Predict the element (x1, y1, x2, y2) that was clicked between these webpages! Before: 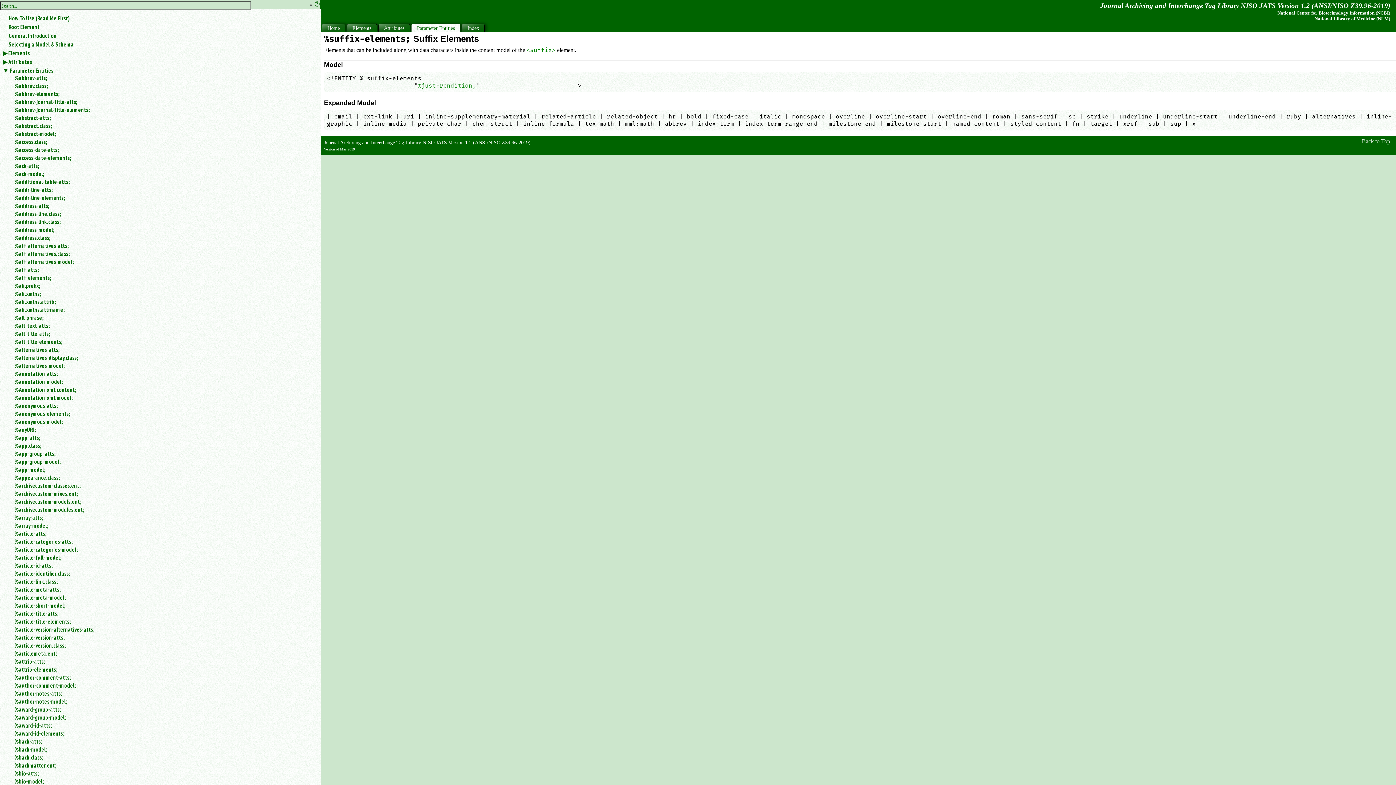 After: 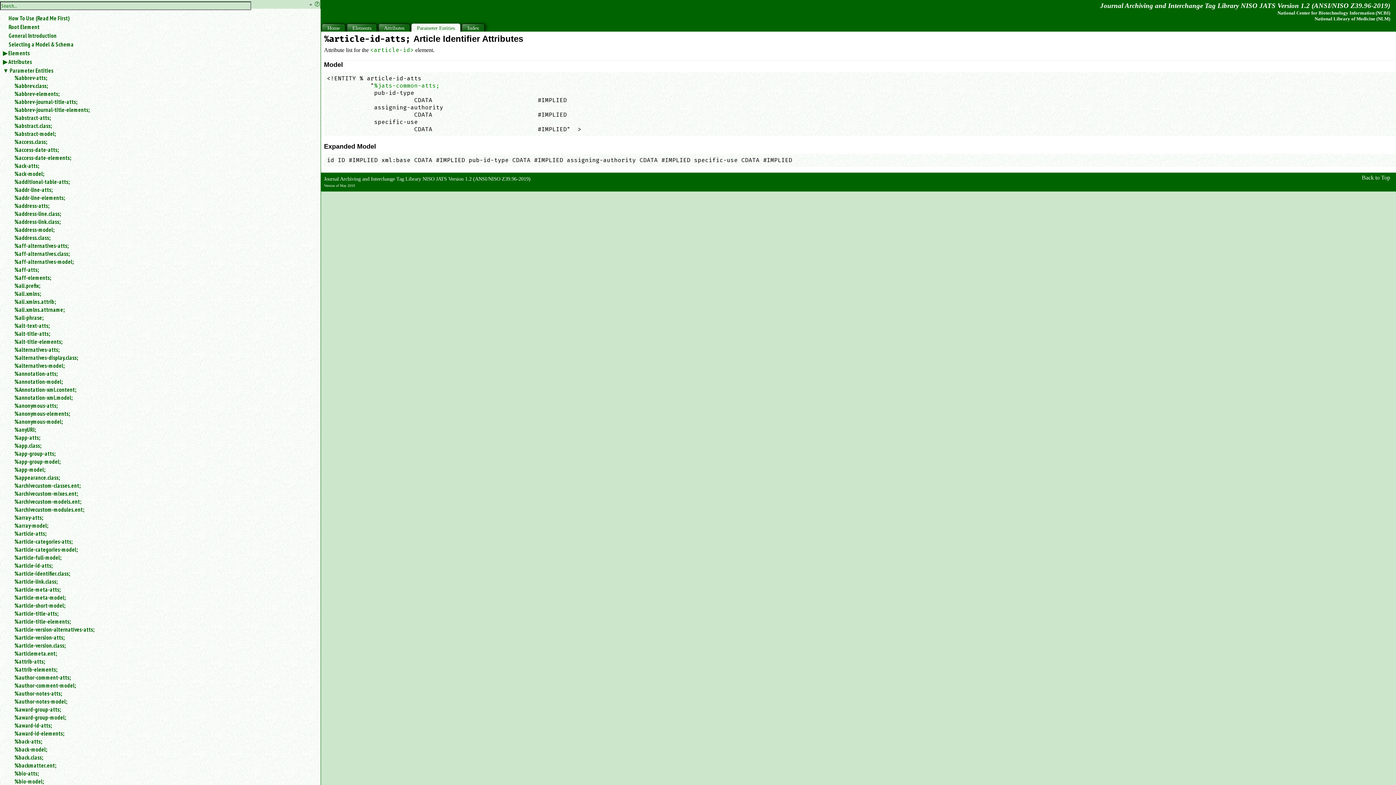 Action: label: %article-id-atts; bbox: (14, 562, 314, 569)